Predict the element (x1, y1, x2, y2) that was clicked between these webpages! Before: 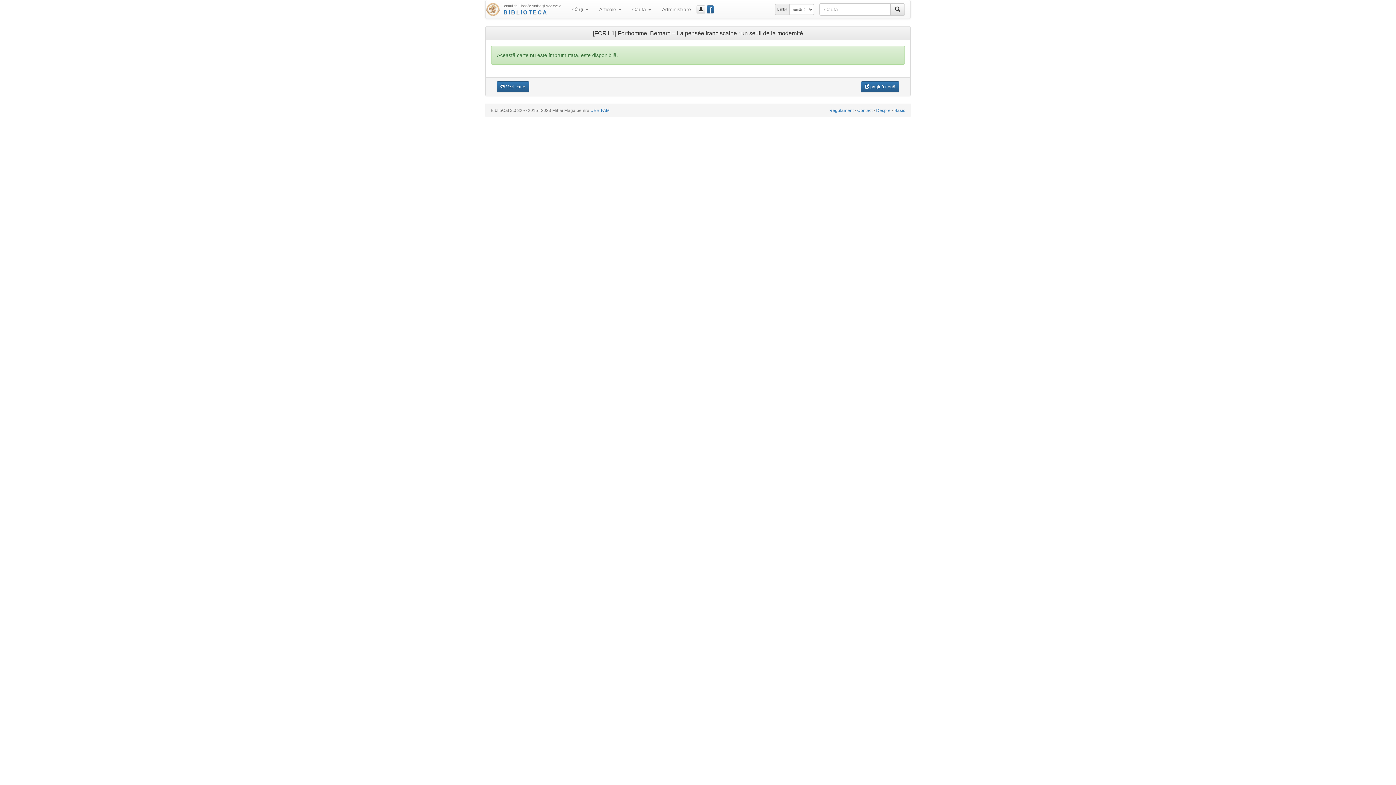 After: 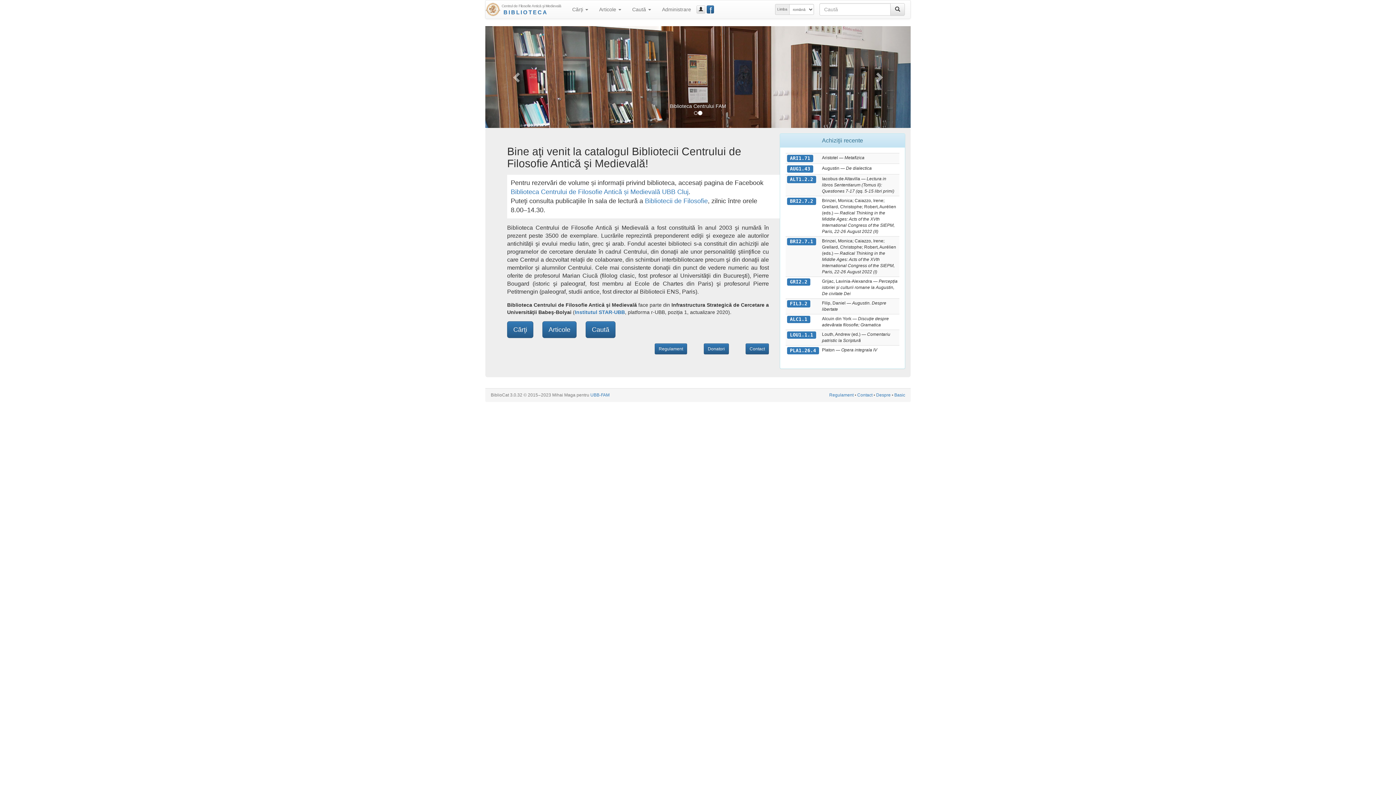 Action: label: Centrul de Filosofie Antică şi Medievală
BIBLIOTECA bbox: (485, 0, 566, 18)